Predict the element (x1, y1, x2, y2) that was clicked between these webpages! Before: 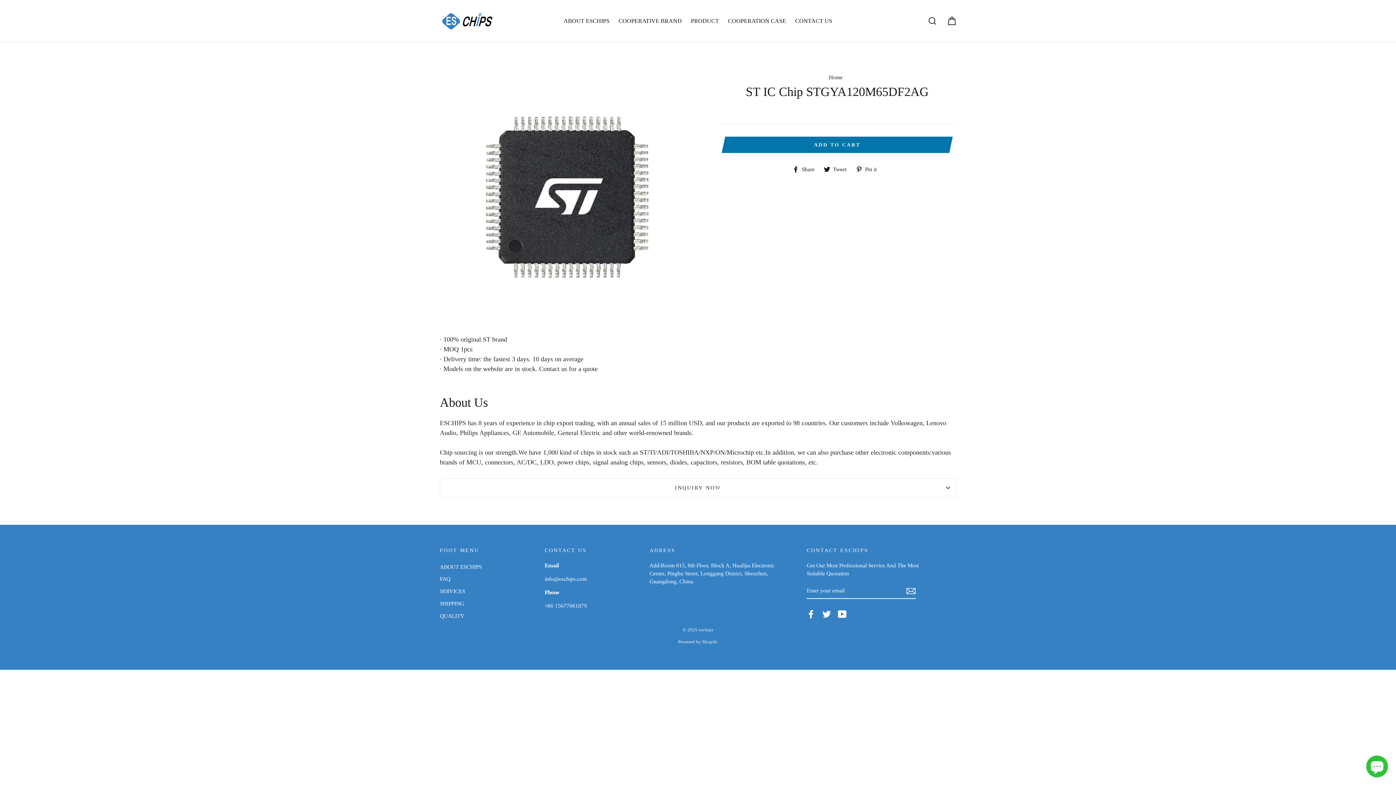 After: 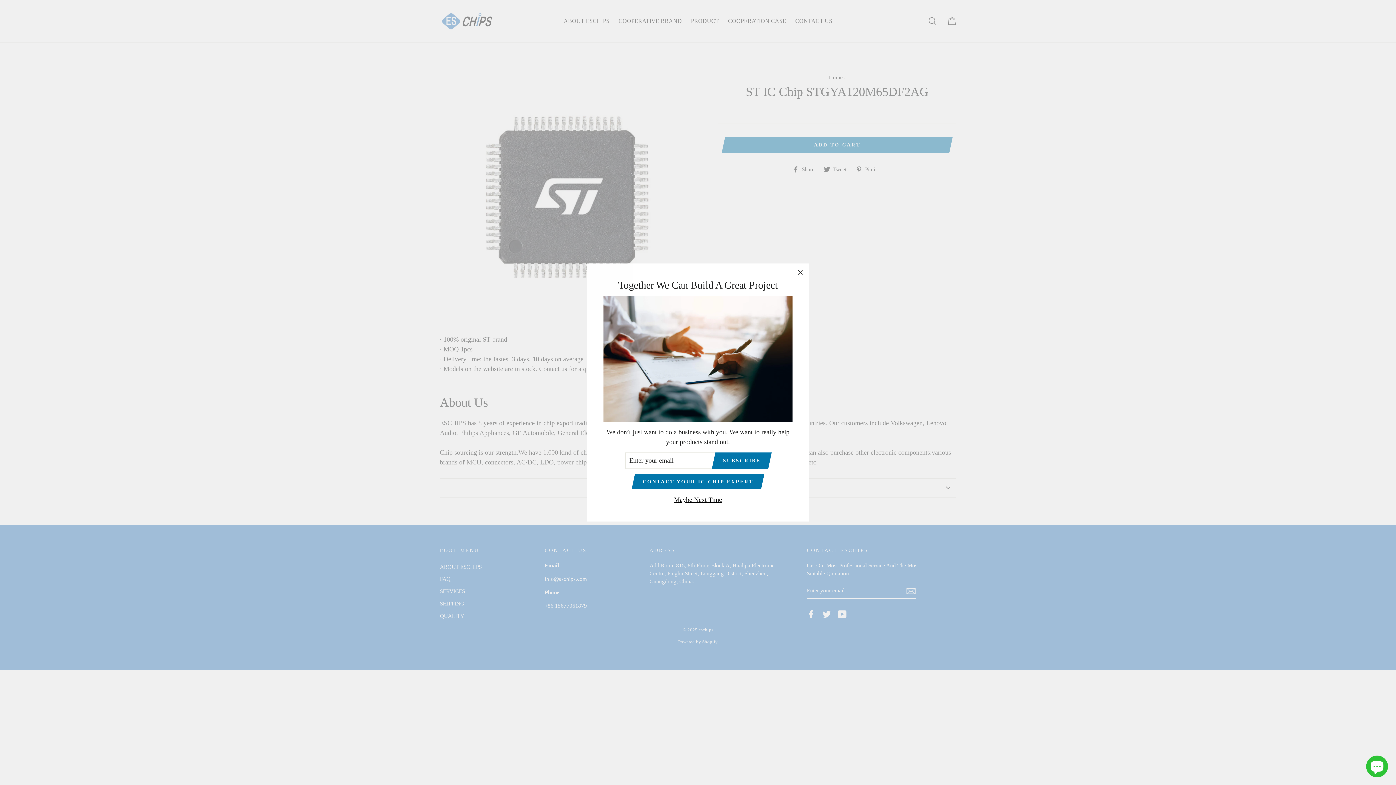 Action: label:  Share
Share on Facebook bbox: (792, 165, 820, 172)